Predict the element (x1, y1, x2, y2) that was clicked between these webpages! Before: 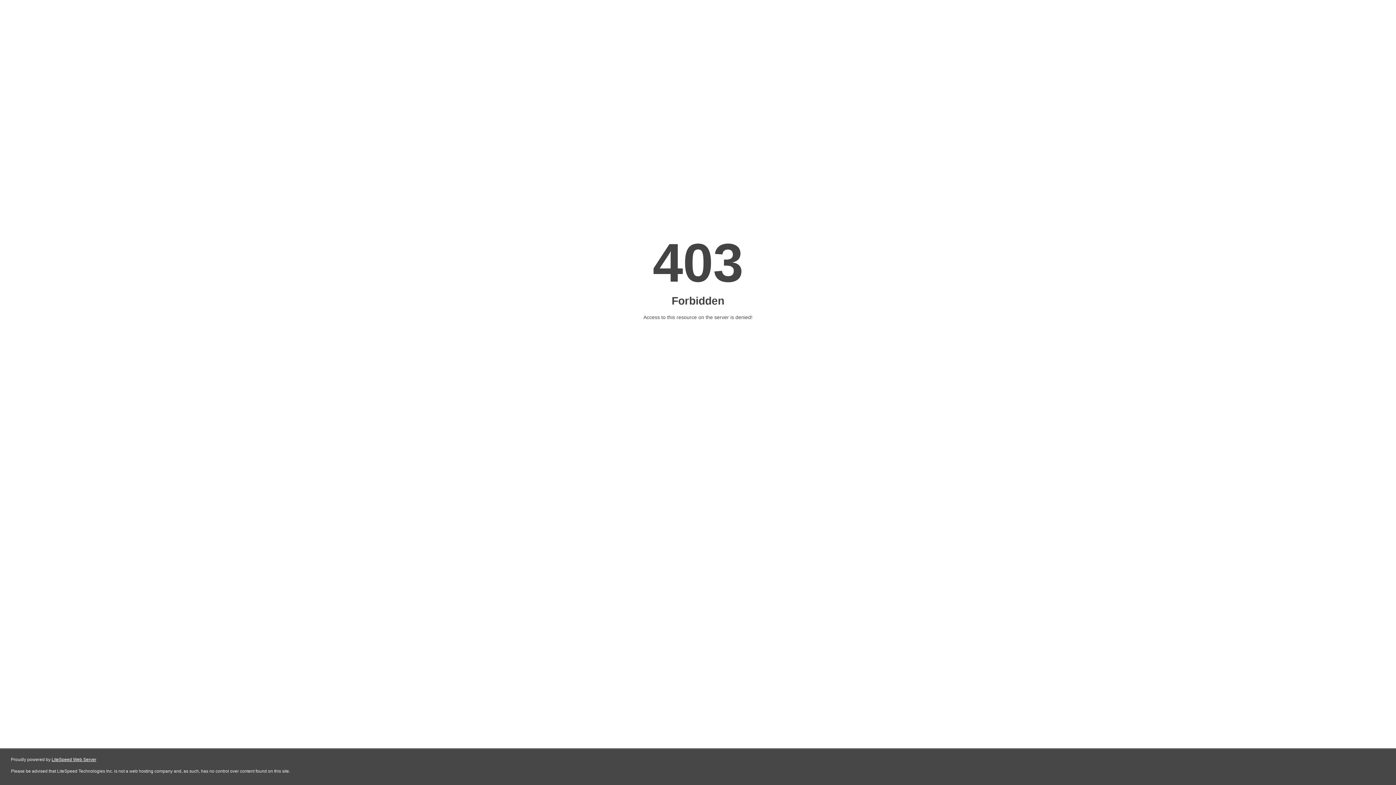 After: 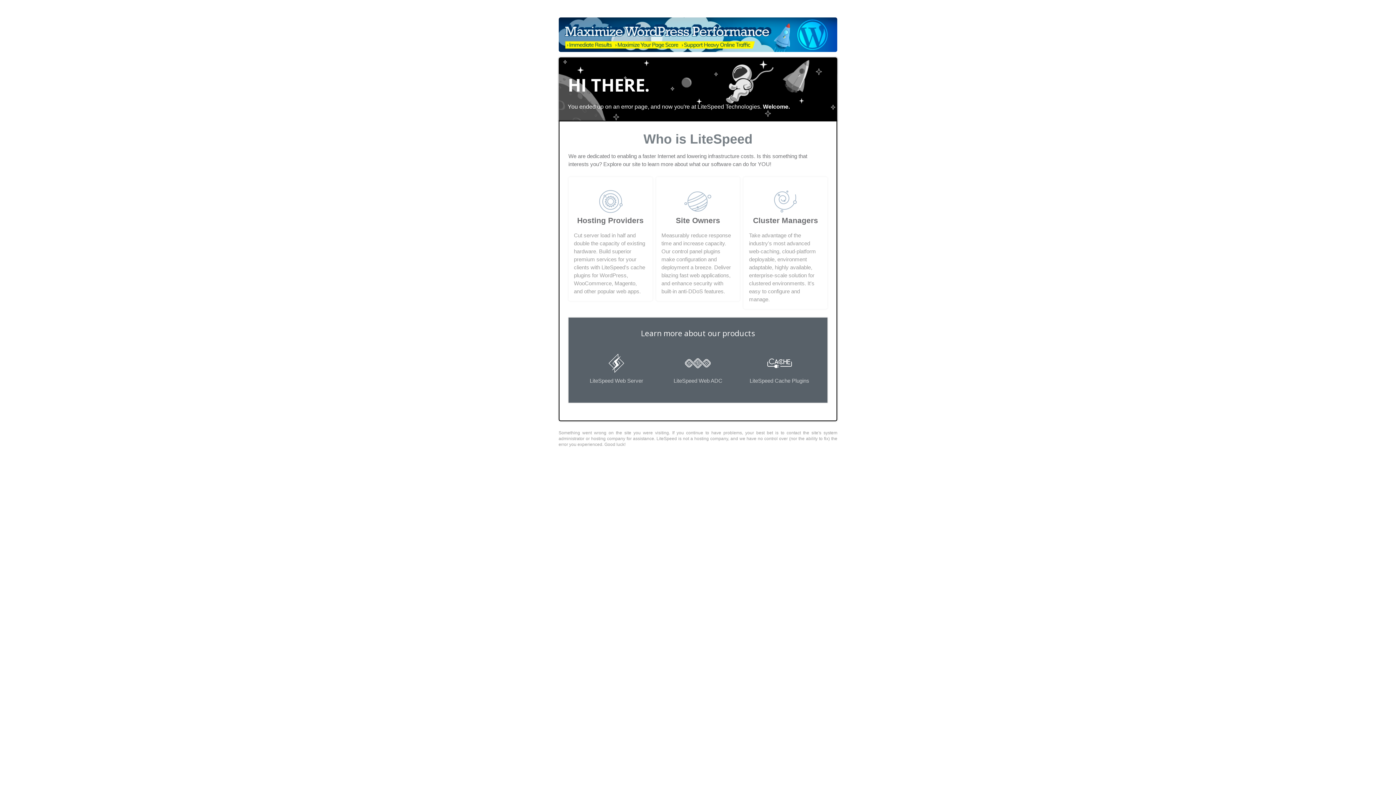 Action: bbox: (51, 757, 96, 762) label: LiteSpeed Web Server